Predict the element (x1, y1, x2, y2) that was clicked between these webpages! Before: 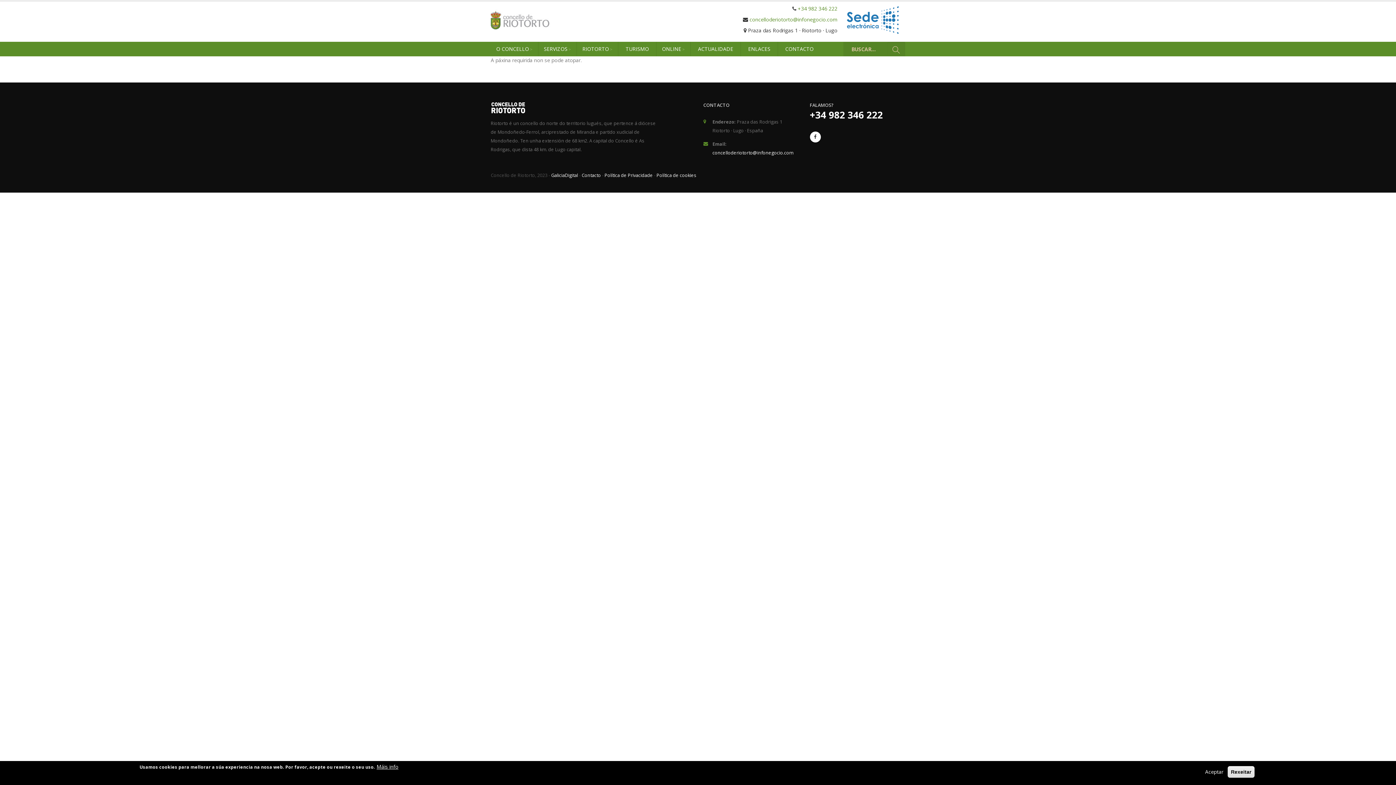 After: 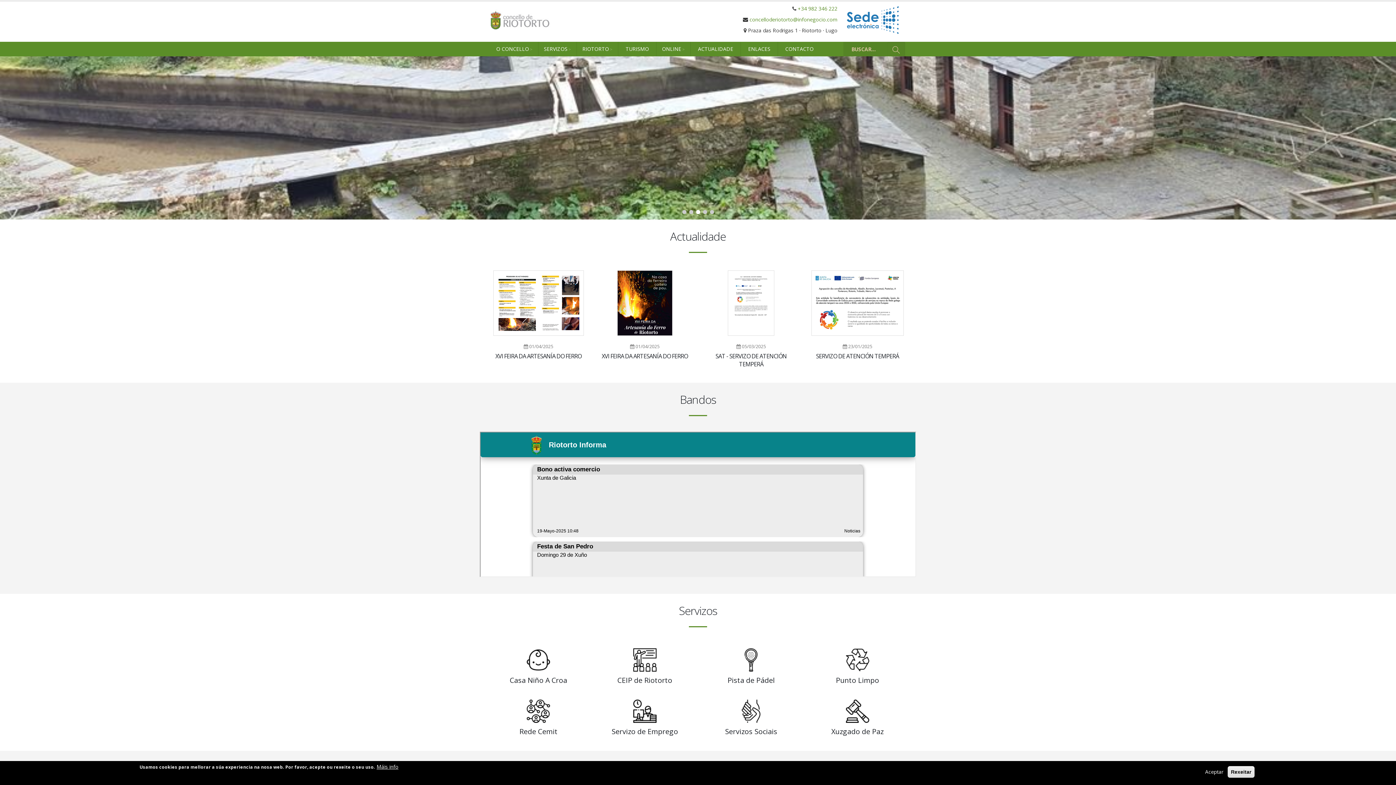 Action: bbox: (490, 102, 657, 113)